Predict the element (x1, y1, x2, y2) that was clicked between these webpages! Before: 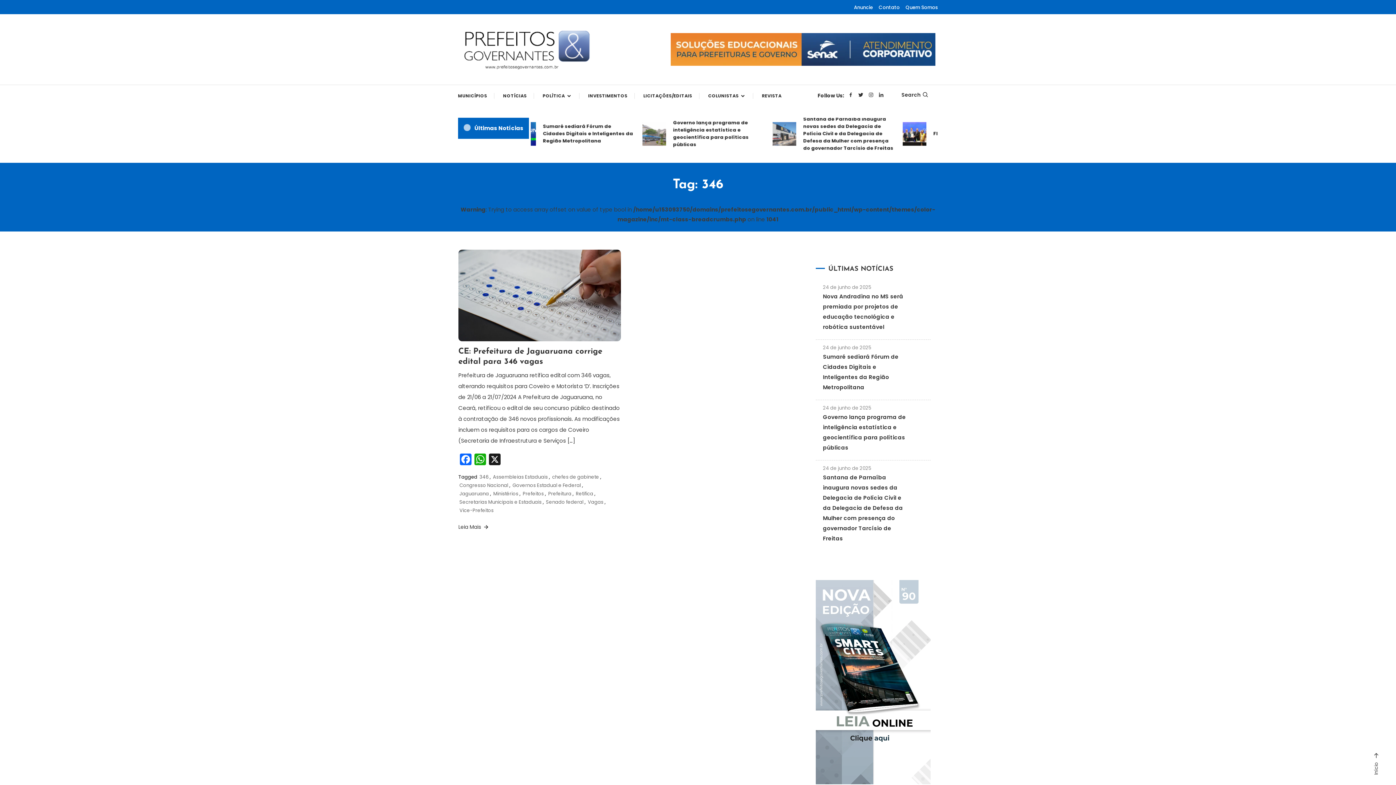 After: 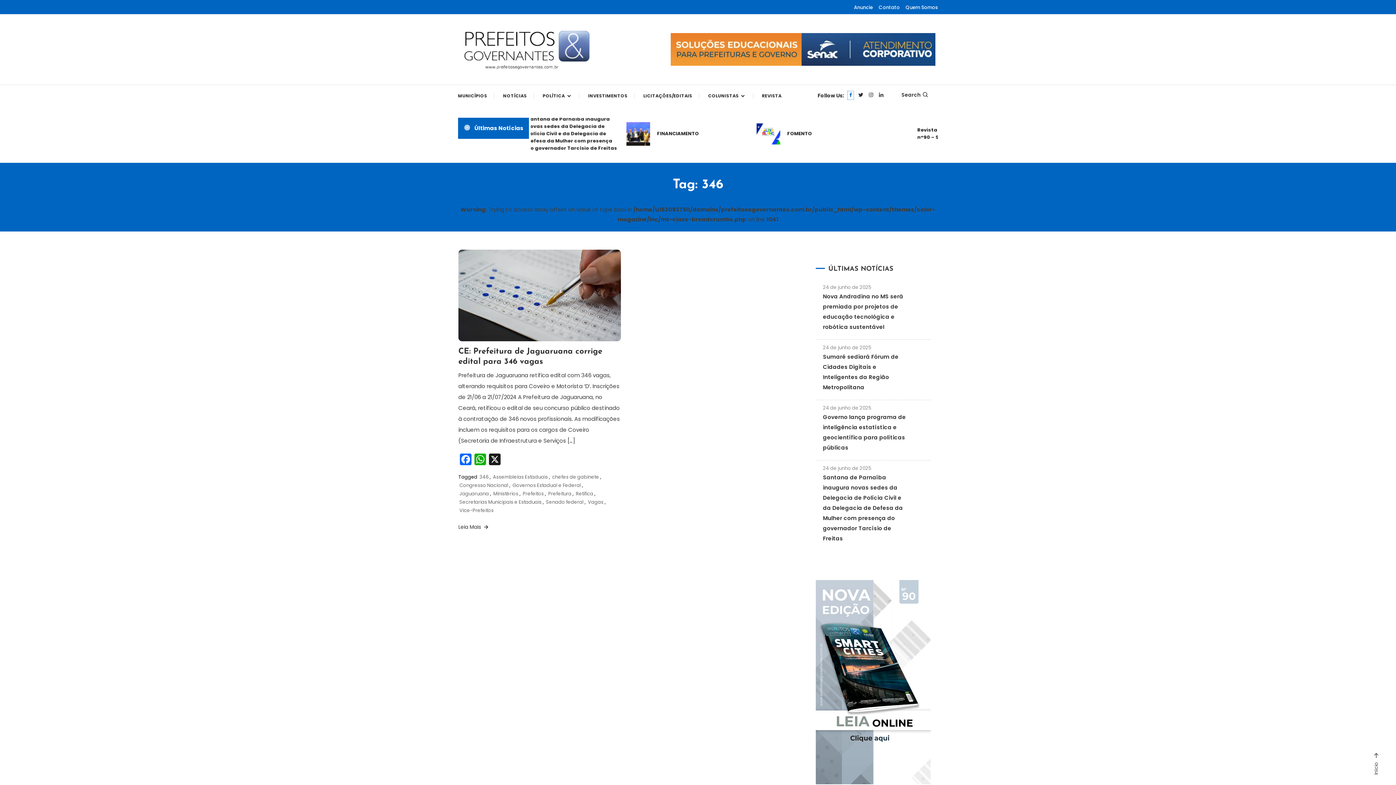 Action: bbox: (848, 91, 853, 99)